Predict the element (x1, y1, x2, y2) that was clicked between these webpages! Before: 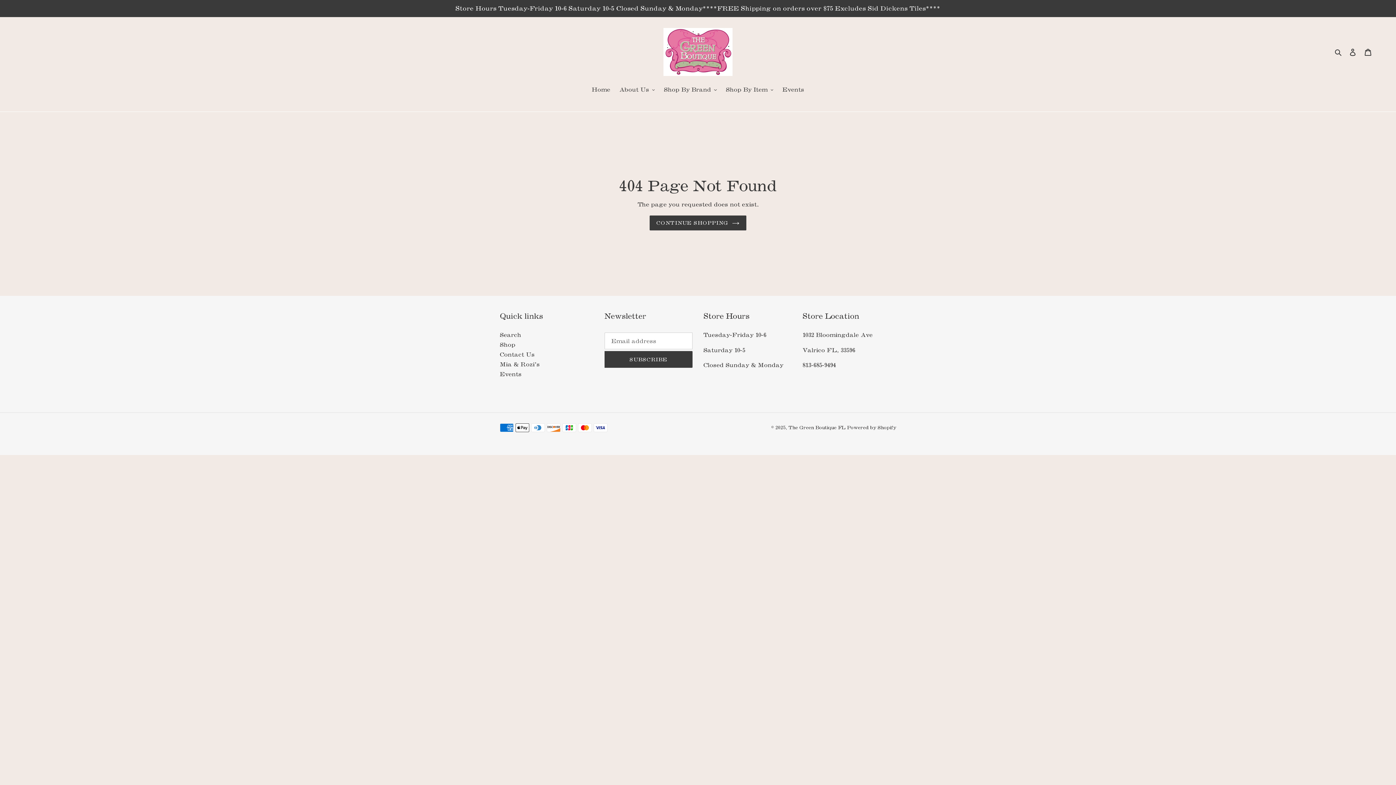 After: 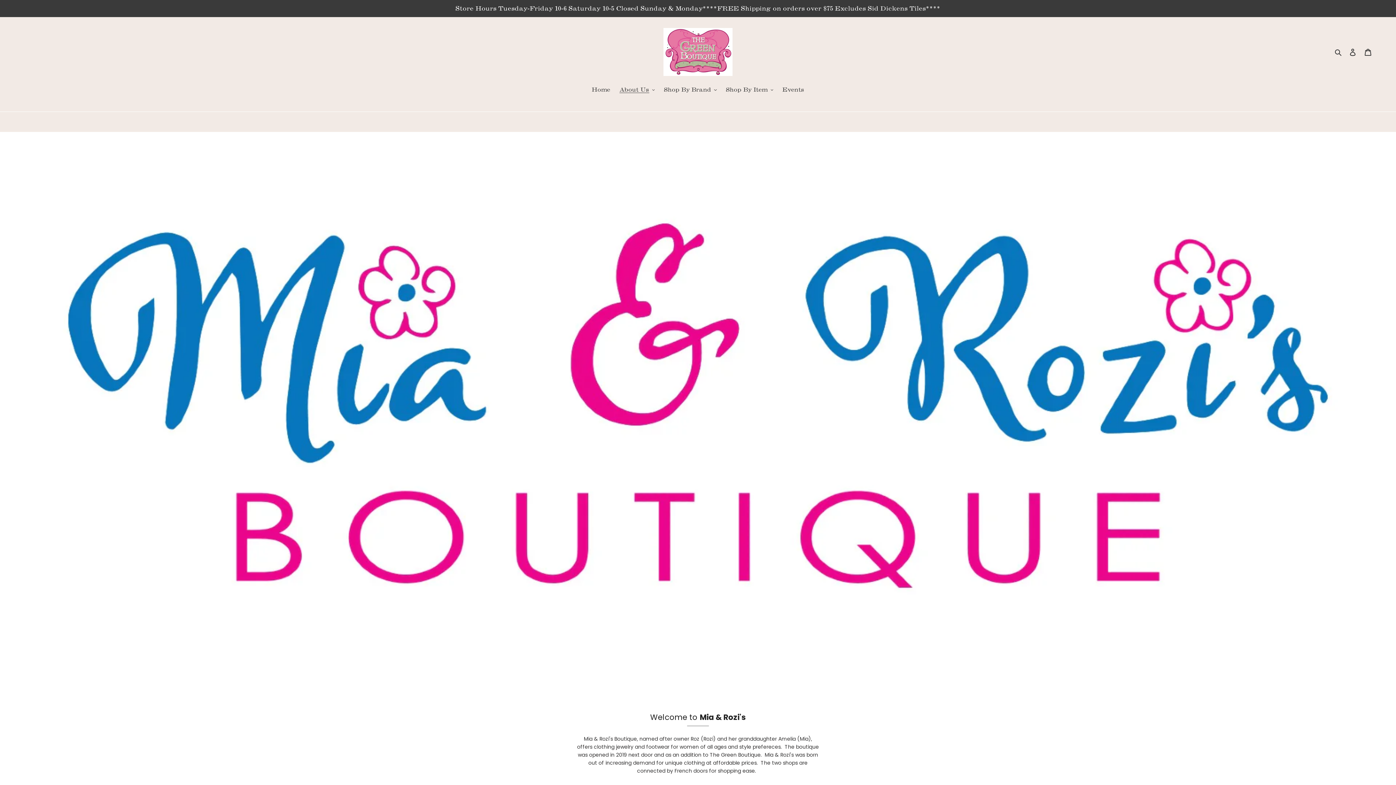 Action: label: Mia & Rozi's bbox: (500, 361, 540, 367)